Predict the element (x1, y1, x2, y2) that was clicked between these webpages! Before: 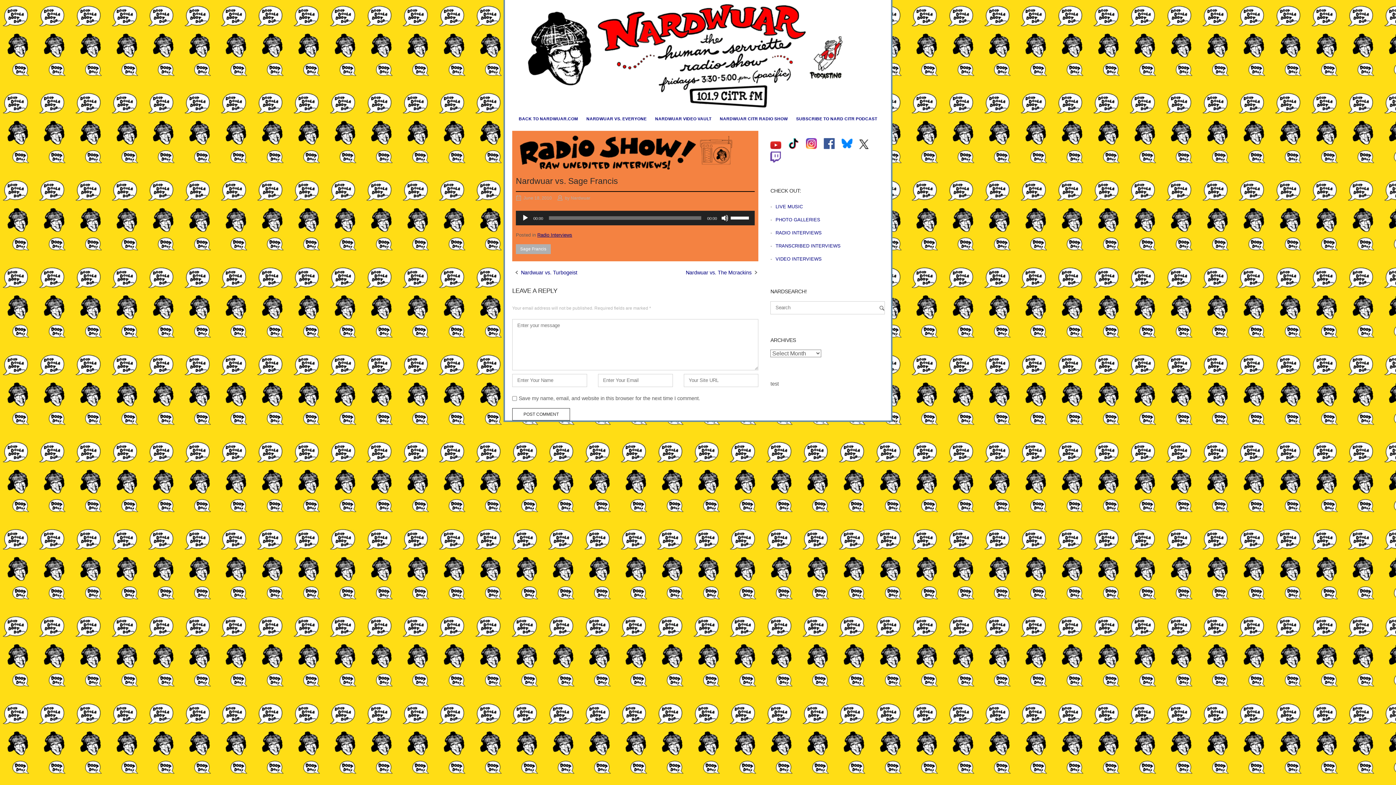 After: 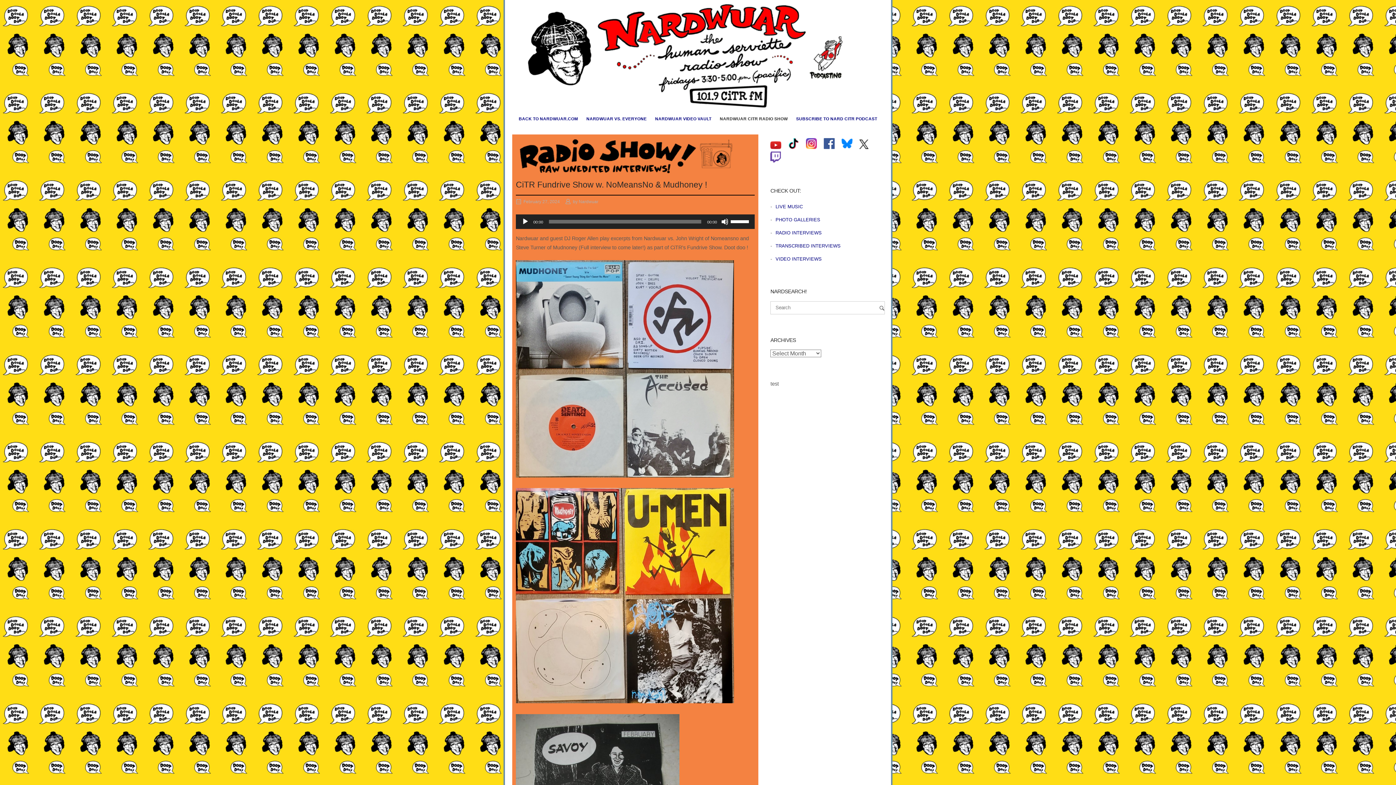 Action: bbox: (716, 110, 791, 125) label: NARDWUAR CITR RADIO SHOW